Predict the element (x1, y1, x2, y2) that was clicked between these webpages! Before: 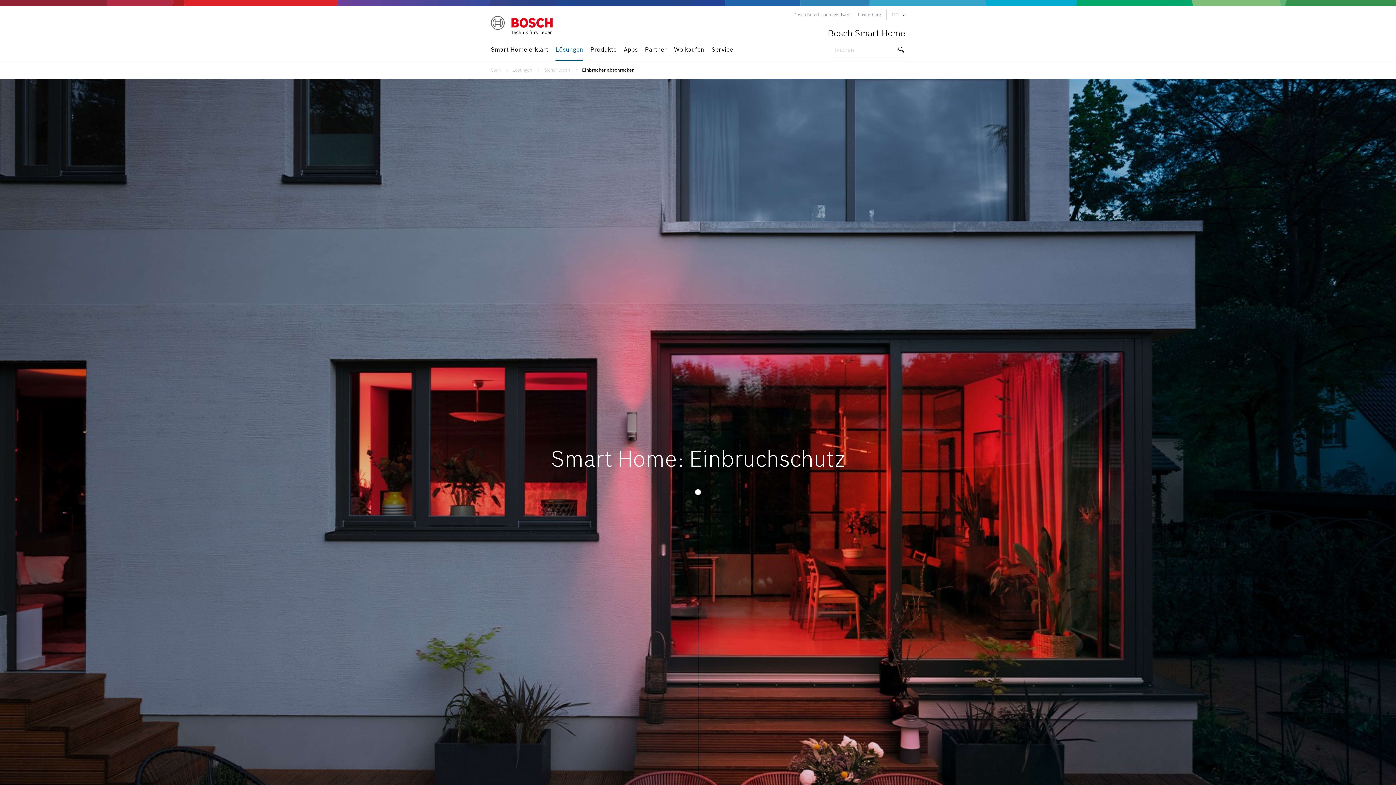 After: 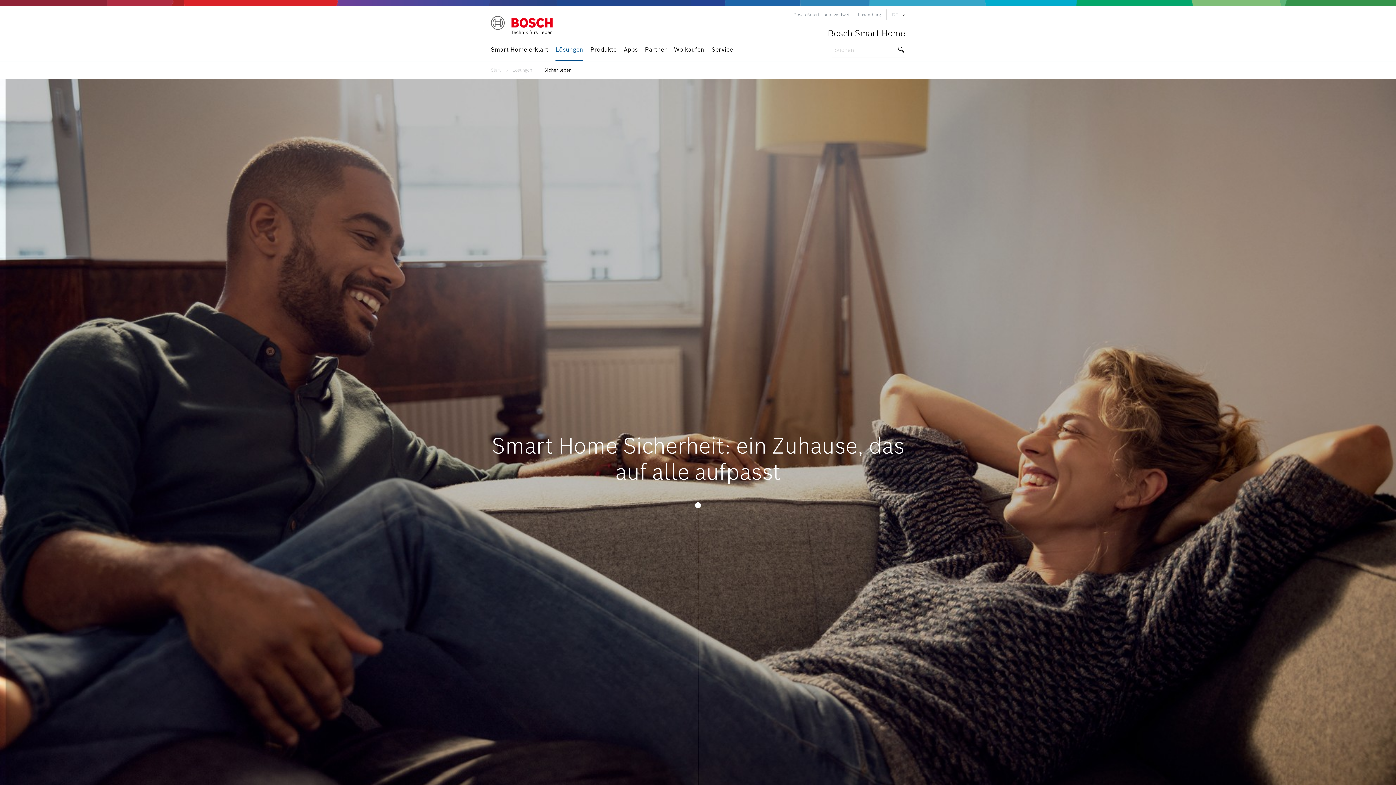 Action: label: Sicher leben bbox: (544, 66, 573, 73)